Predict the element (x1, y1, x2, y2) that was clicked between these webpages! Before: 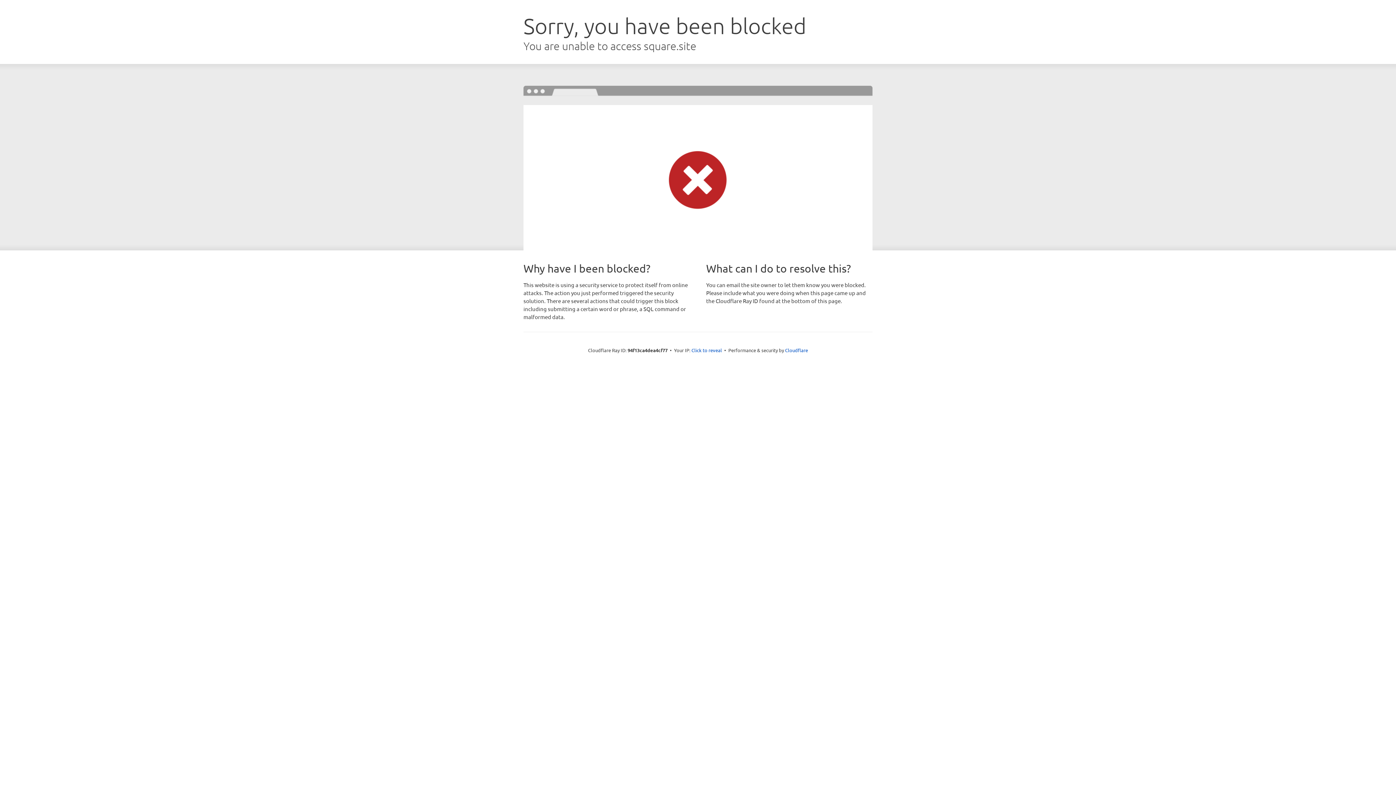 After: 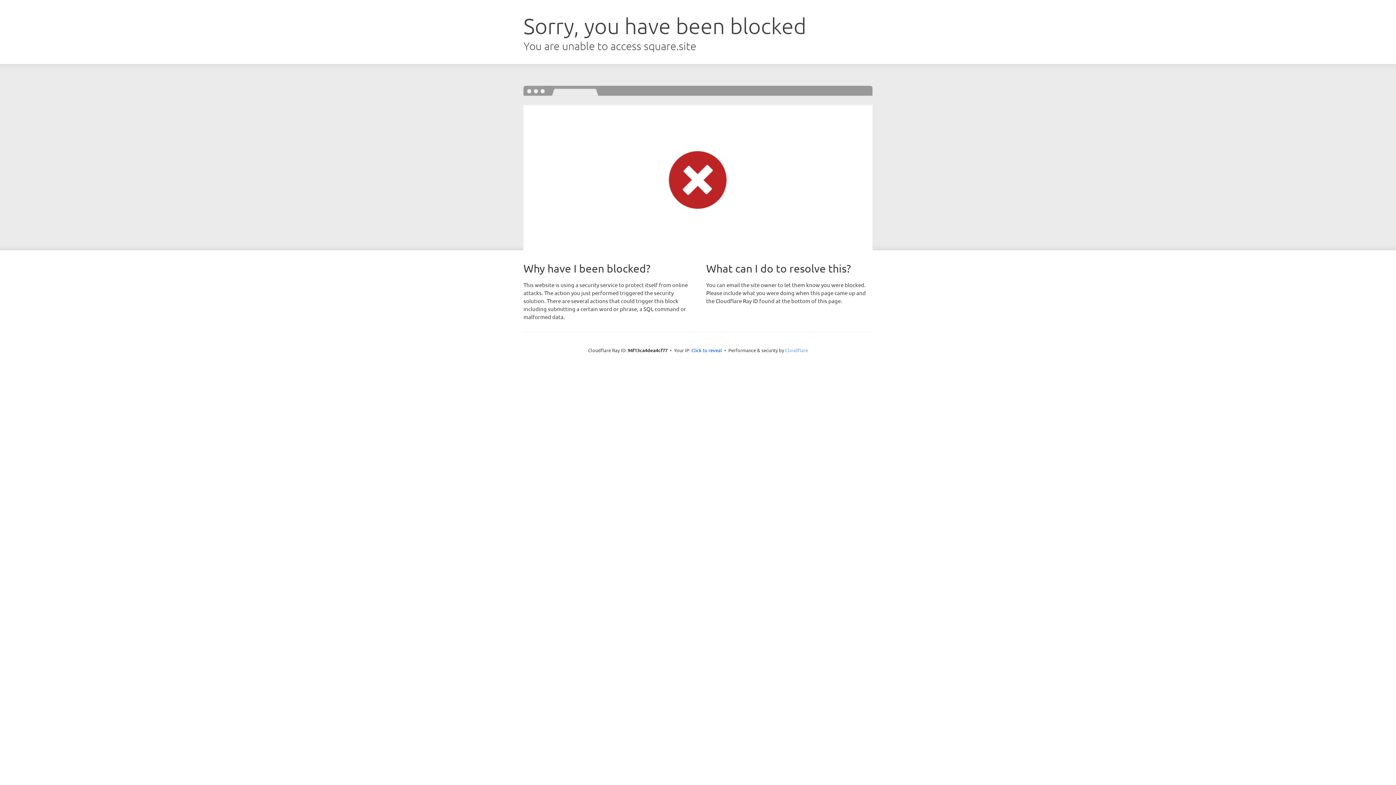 Action: label: Cloudflare bbox: (785, 347, 808, 353)